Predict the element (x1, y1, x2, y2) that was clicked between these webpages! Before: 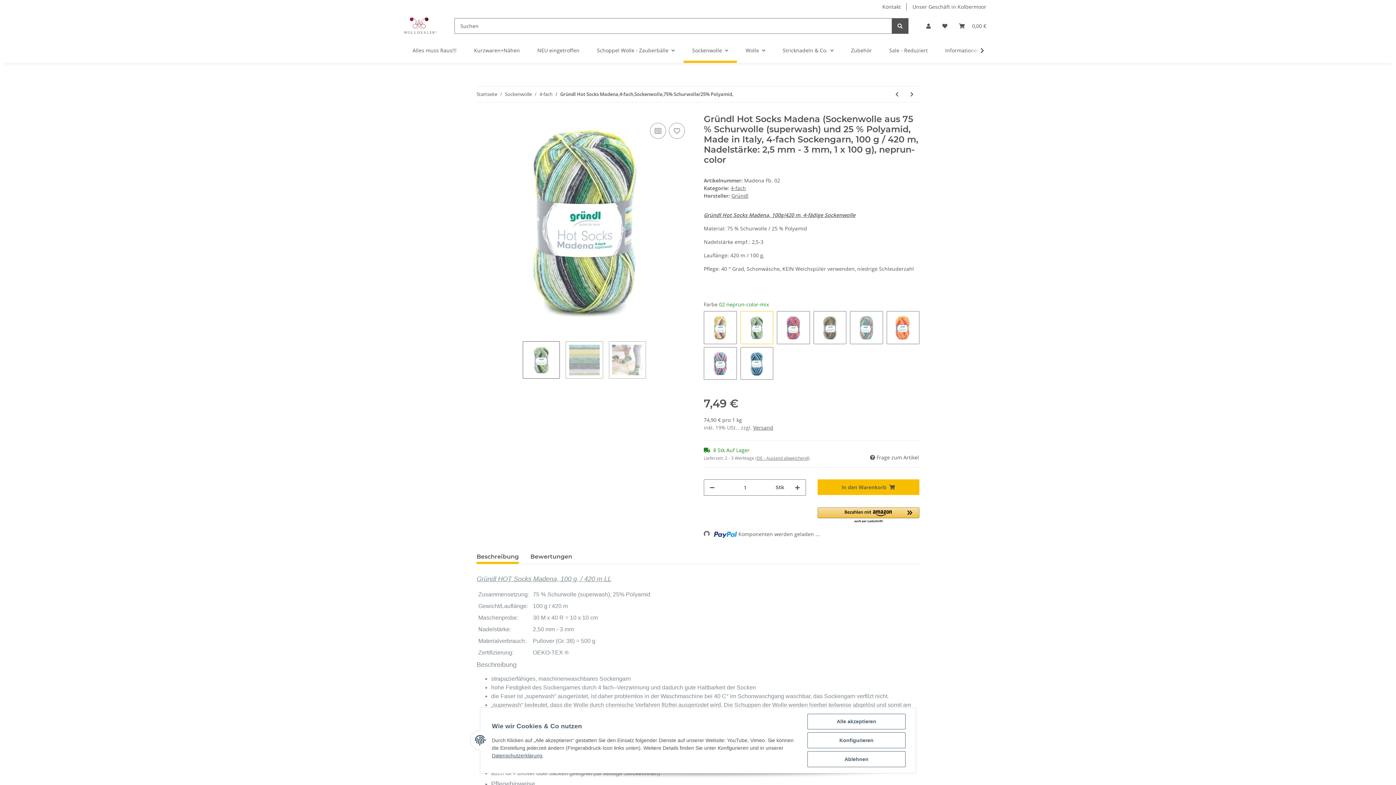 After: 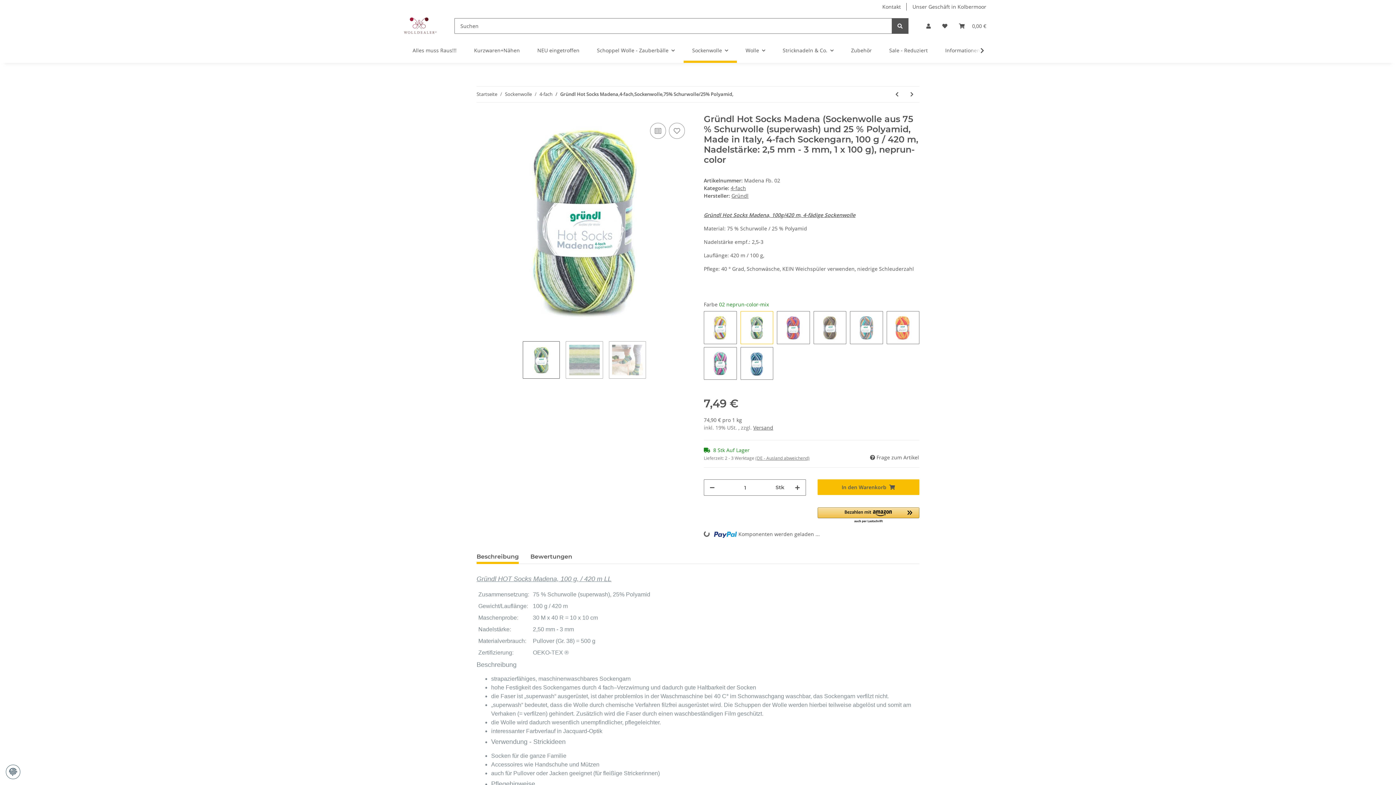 Action: label: Alle akzeptieren bbox: (807, 714, 905, 729)